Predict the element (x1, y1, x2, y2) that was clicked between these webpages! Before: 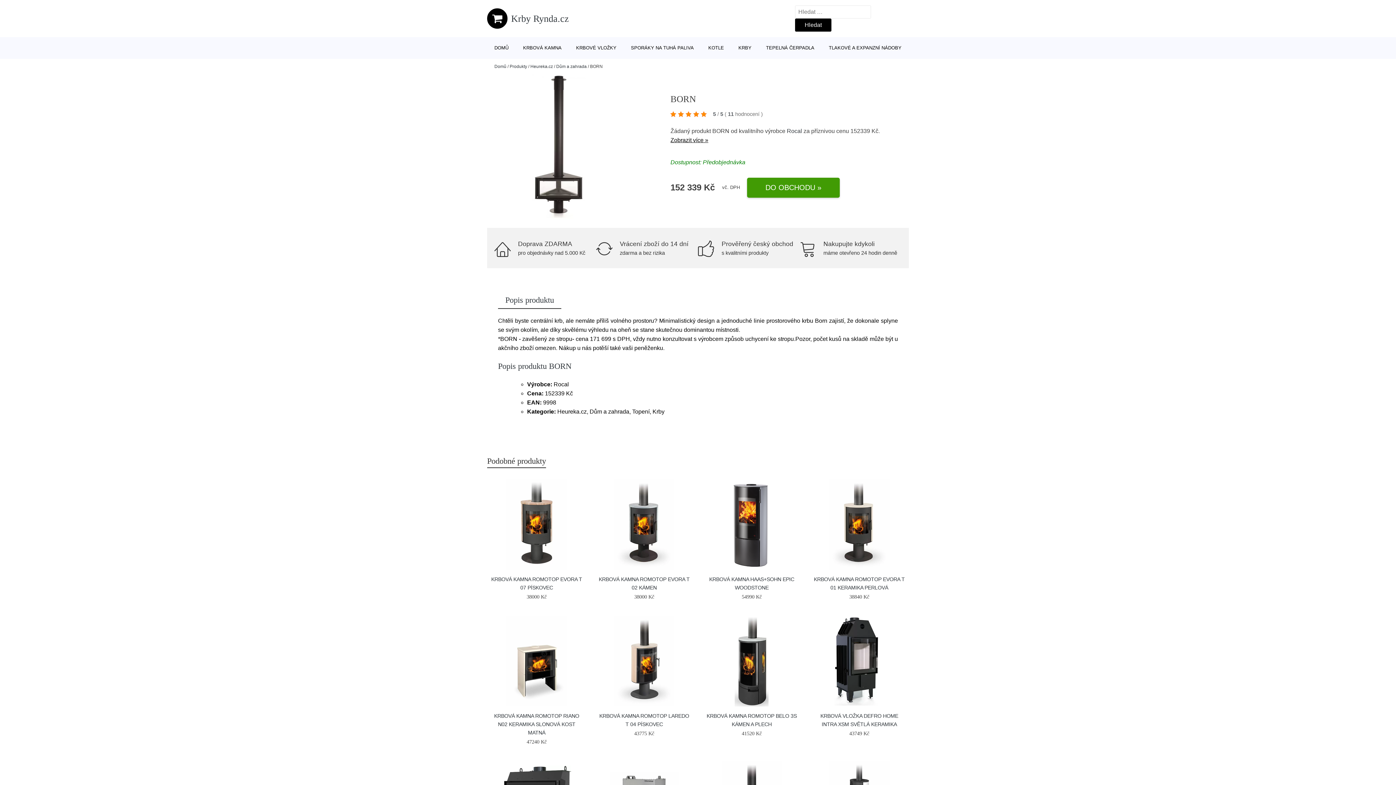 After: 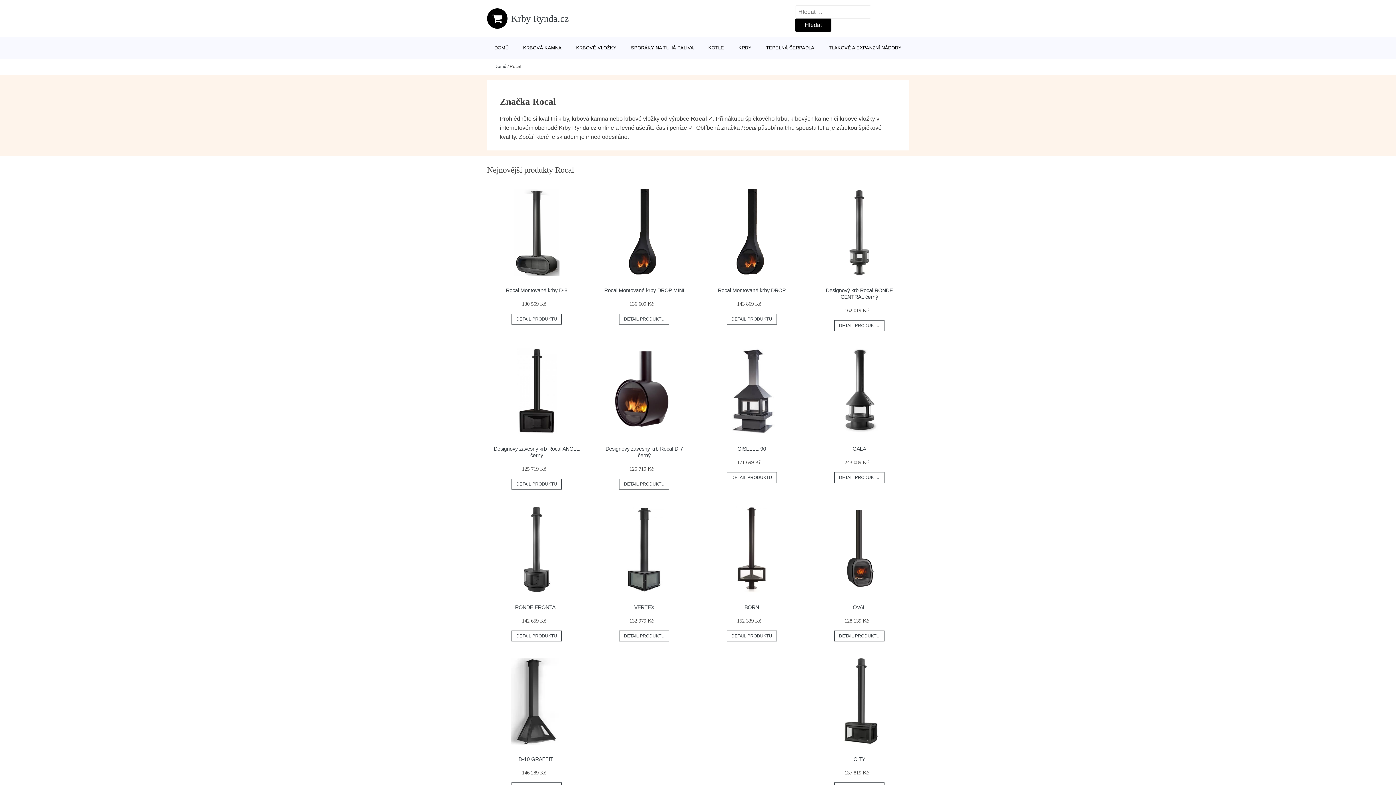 Action: bbox: (787, 128, 802, 134) label: Rocal